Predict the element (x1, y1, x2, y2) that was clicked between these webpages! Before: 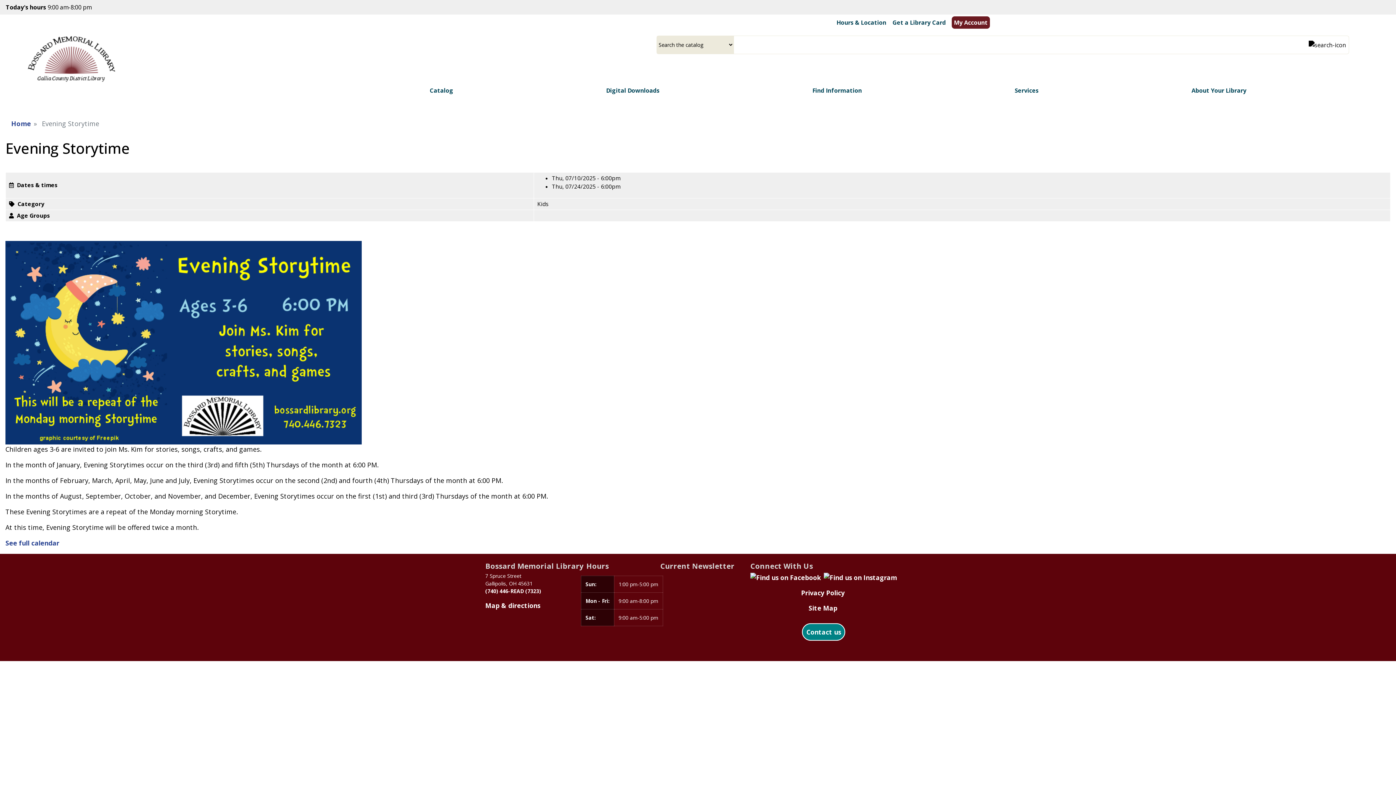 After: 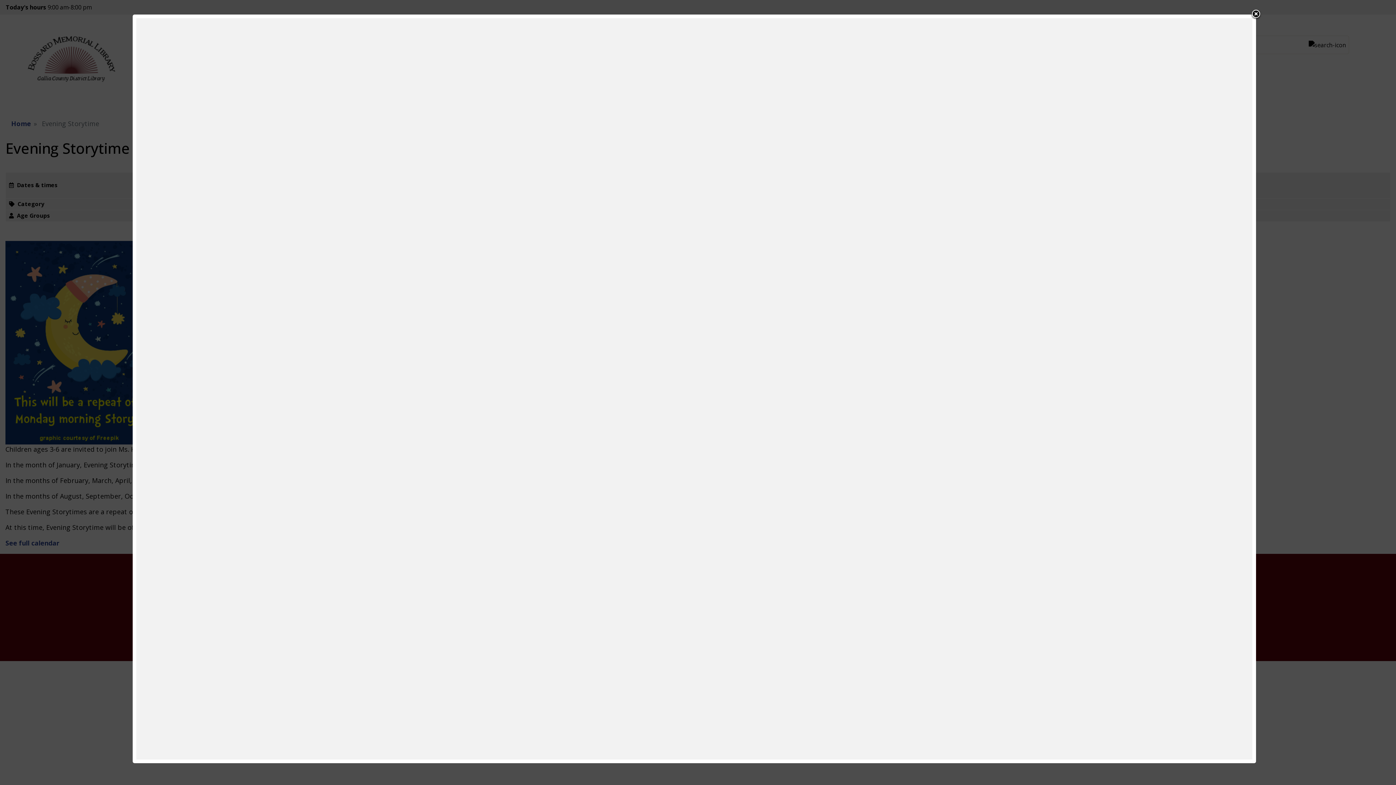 Action: bbox: (660, 572, 747, 648)